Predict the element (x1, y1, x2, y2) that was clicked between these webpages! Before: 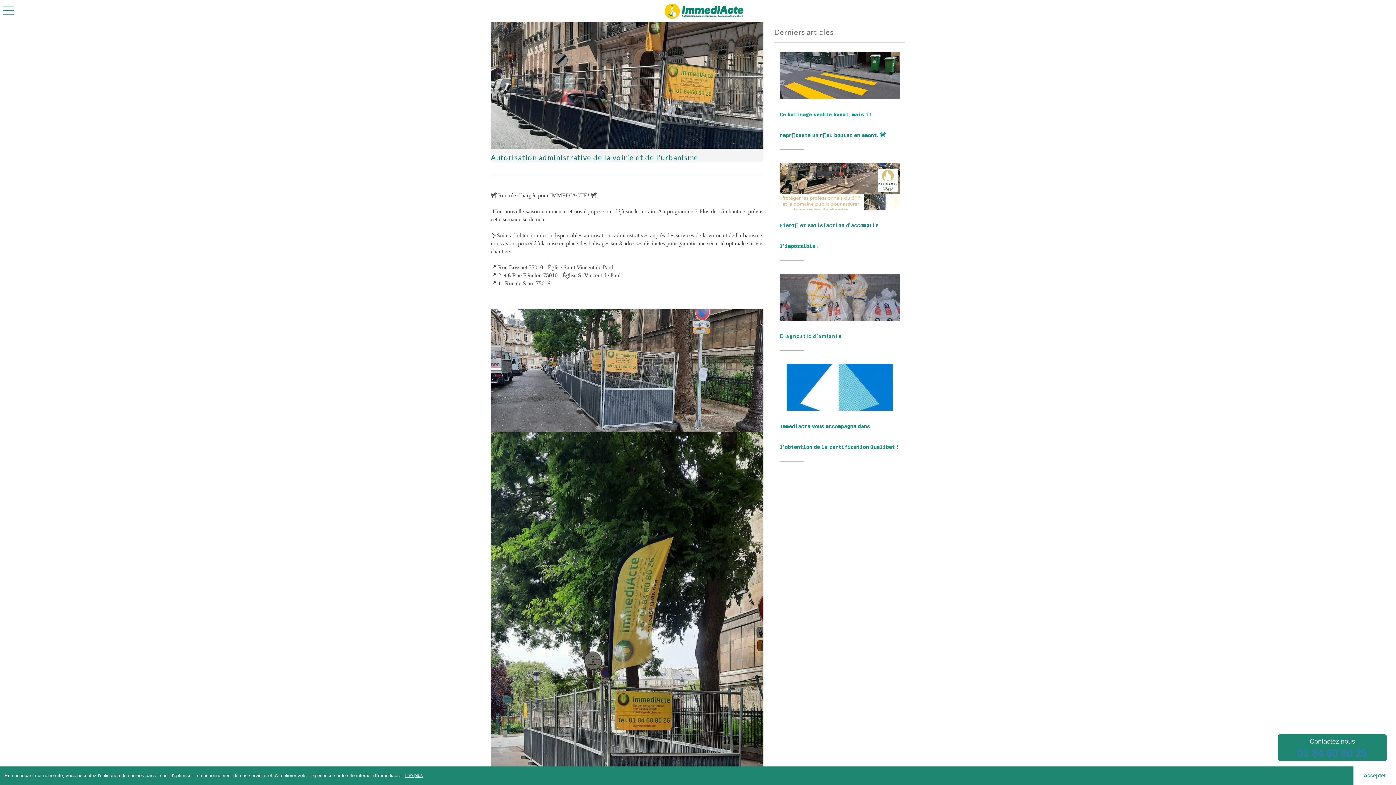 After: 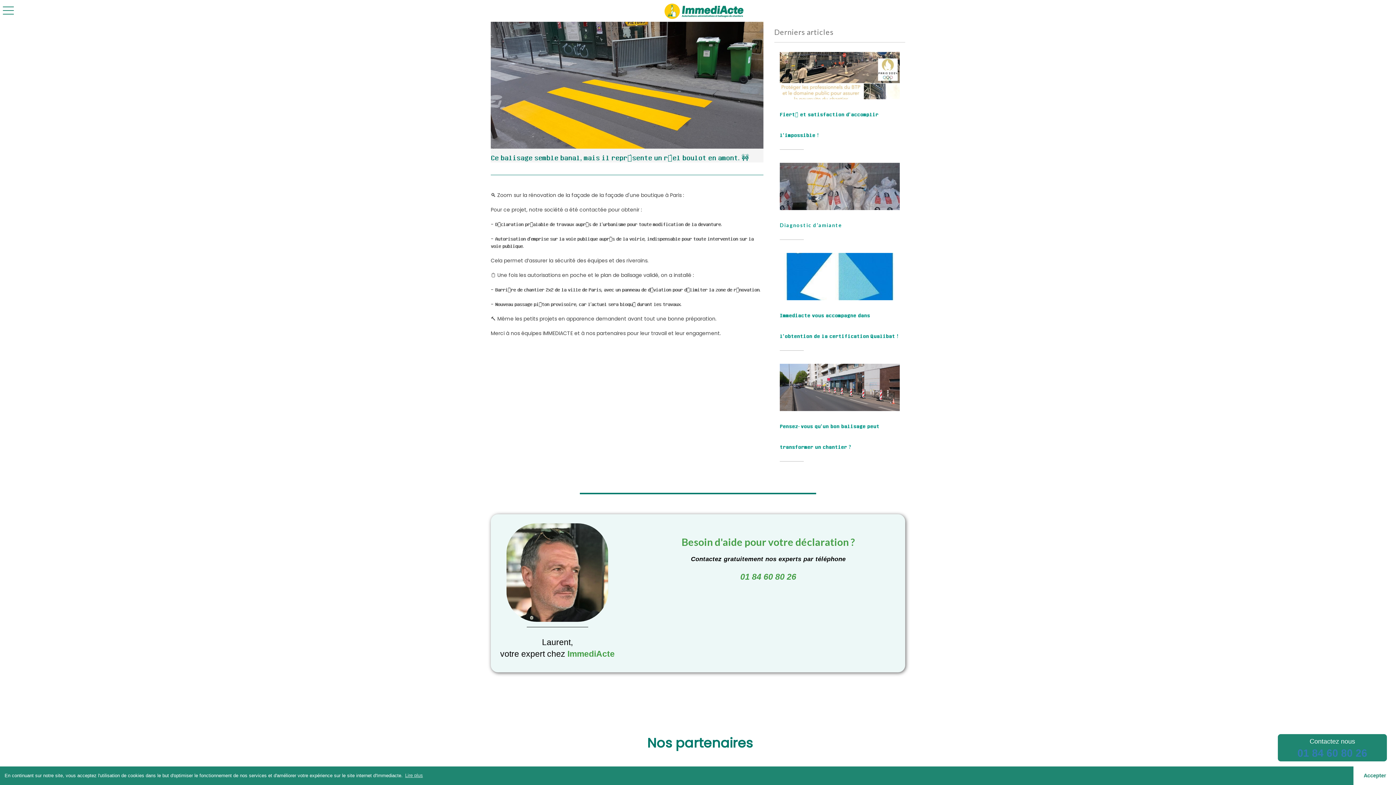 Action: bbox: (780, 52, 900, 99)